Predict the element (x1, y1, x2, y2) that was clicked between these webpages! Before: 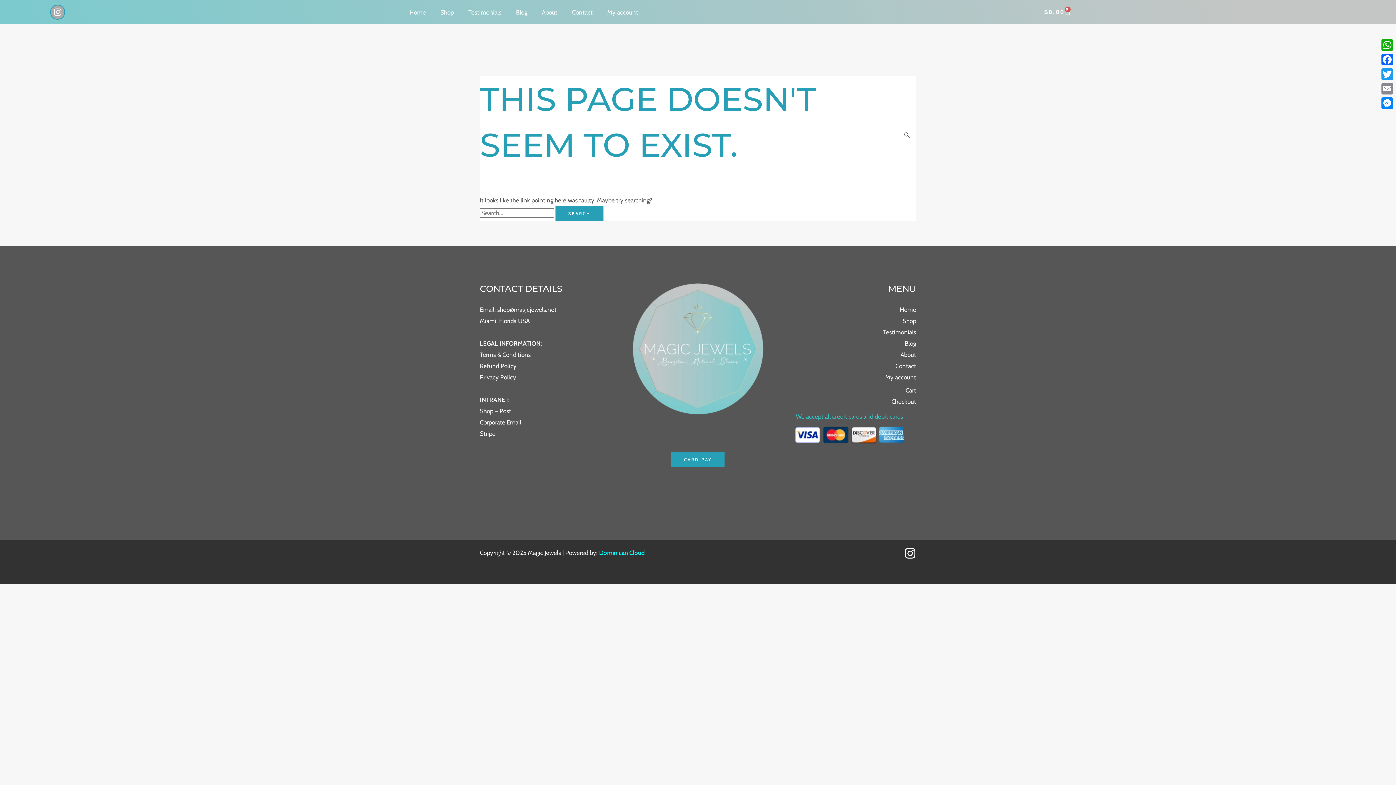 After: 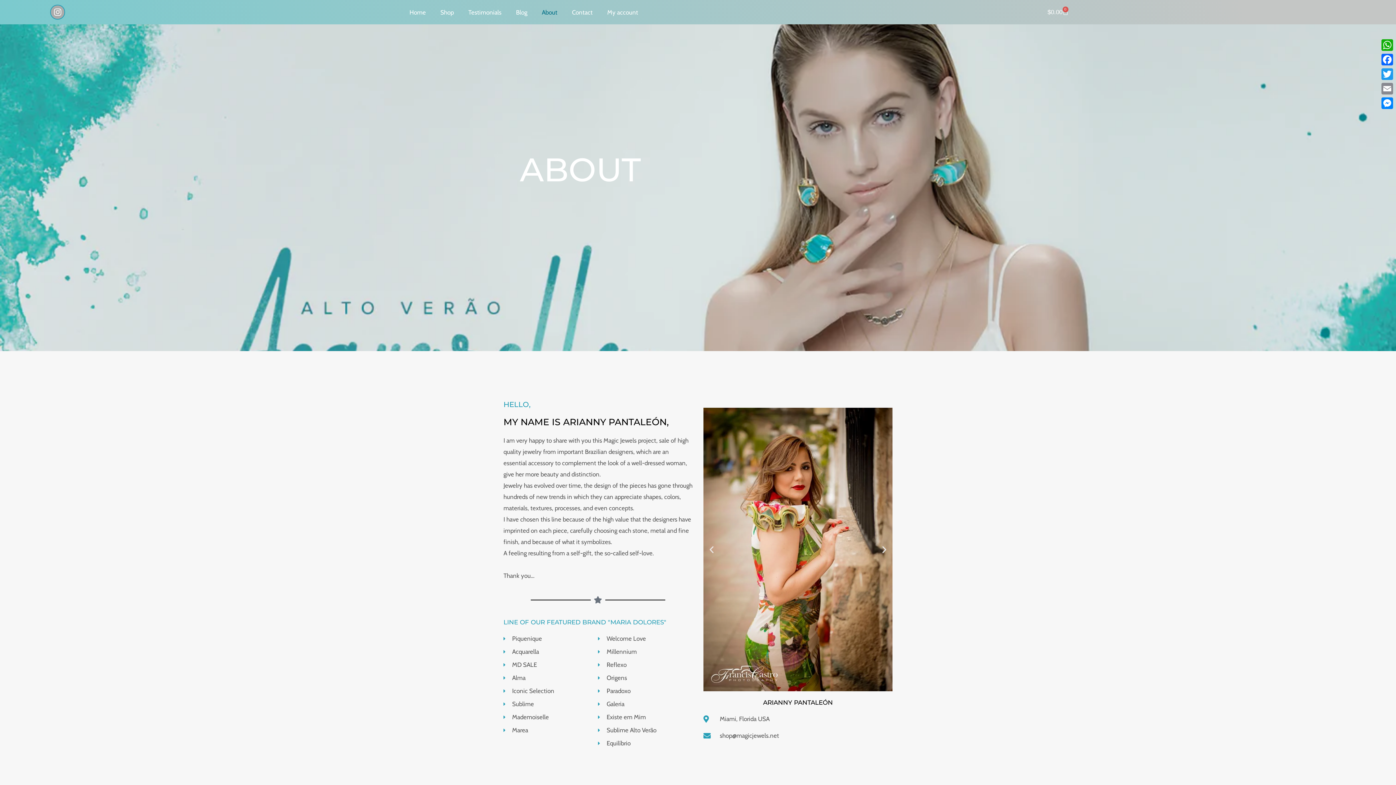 Action: label: About bbox: (900, 351, 916, 358)